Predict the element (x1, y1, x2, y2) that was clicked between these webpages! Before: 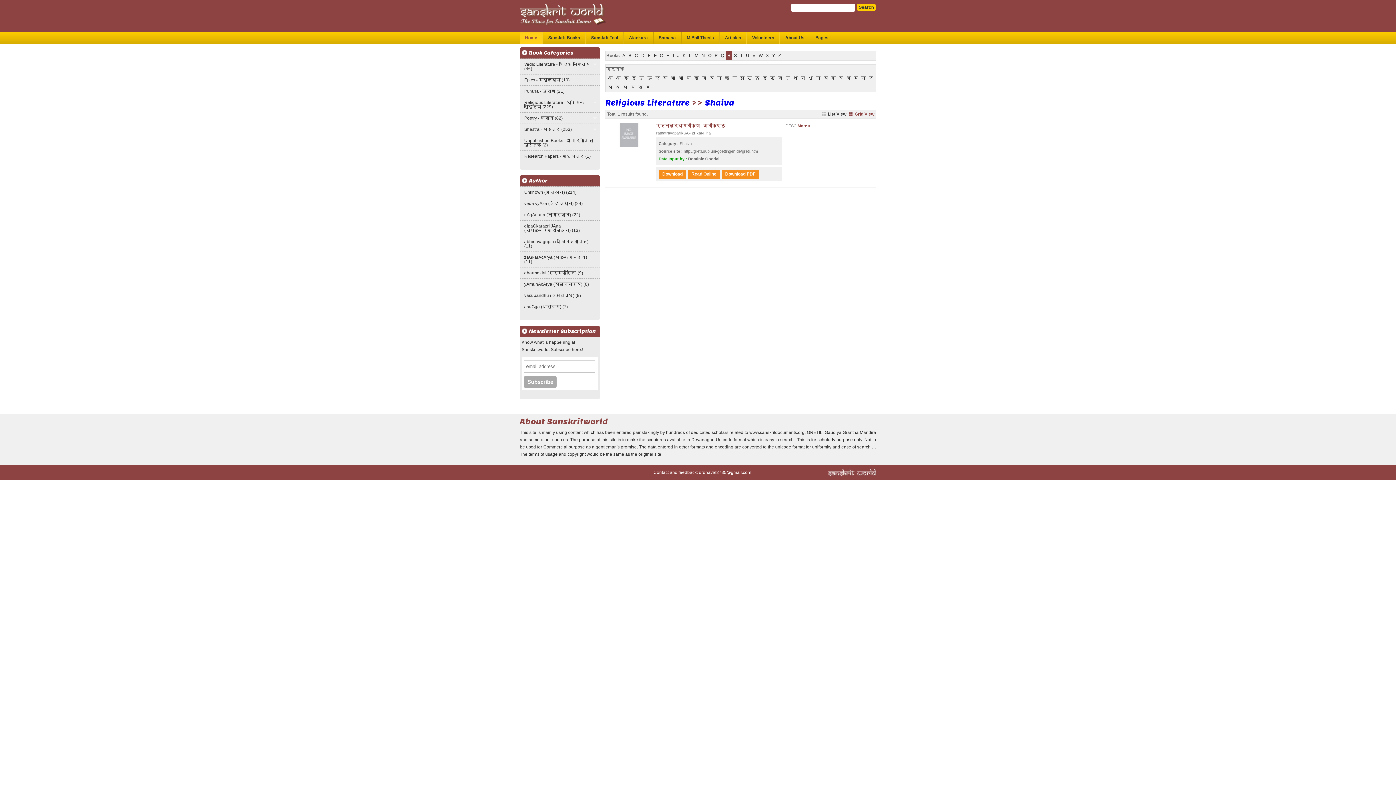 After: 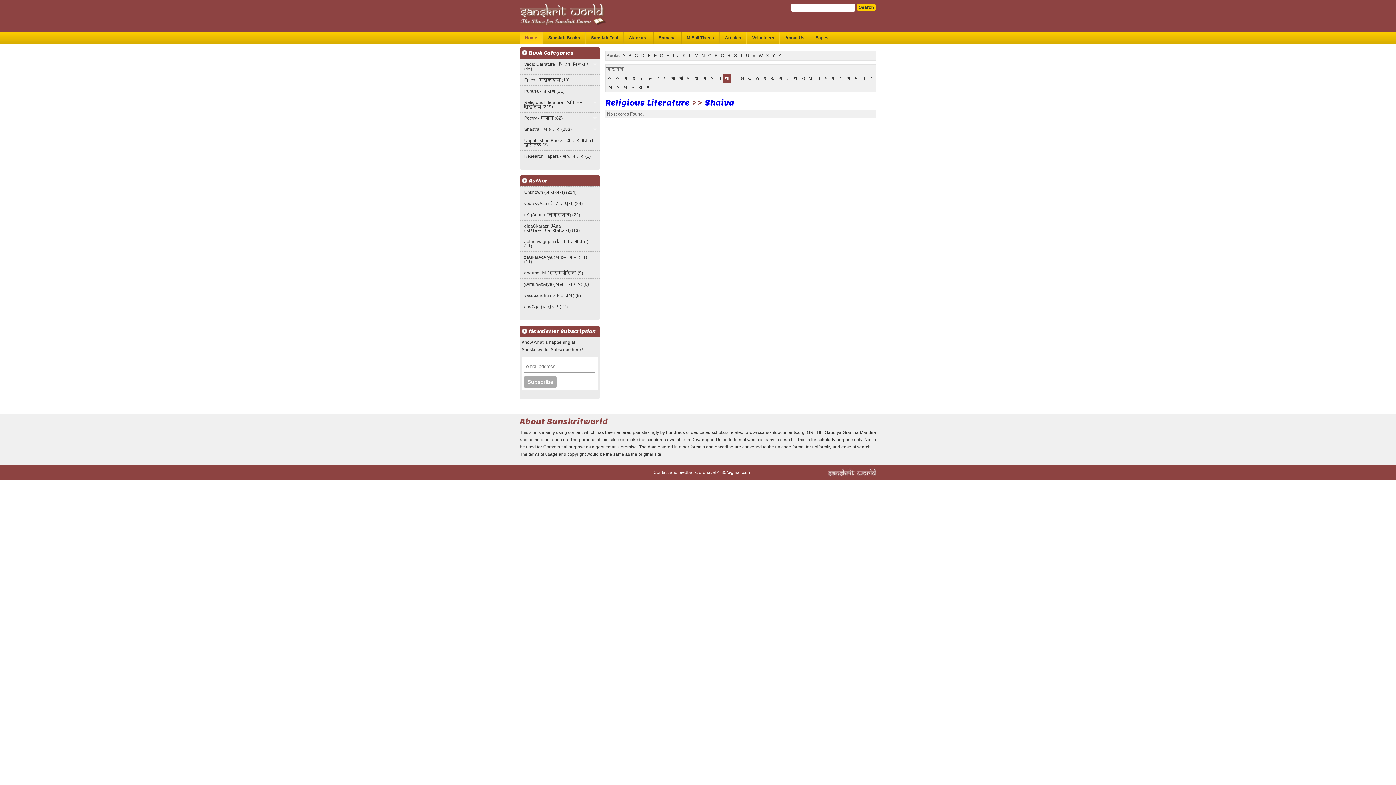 Action: label: छ bbox: (723, 73, 730, 82)